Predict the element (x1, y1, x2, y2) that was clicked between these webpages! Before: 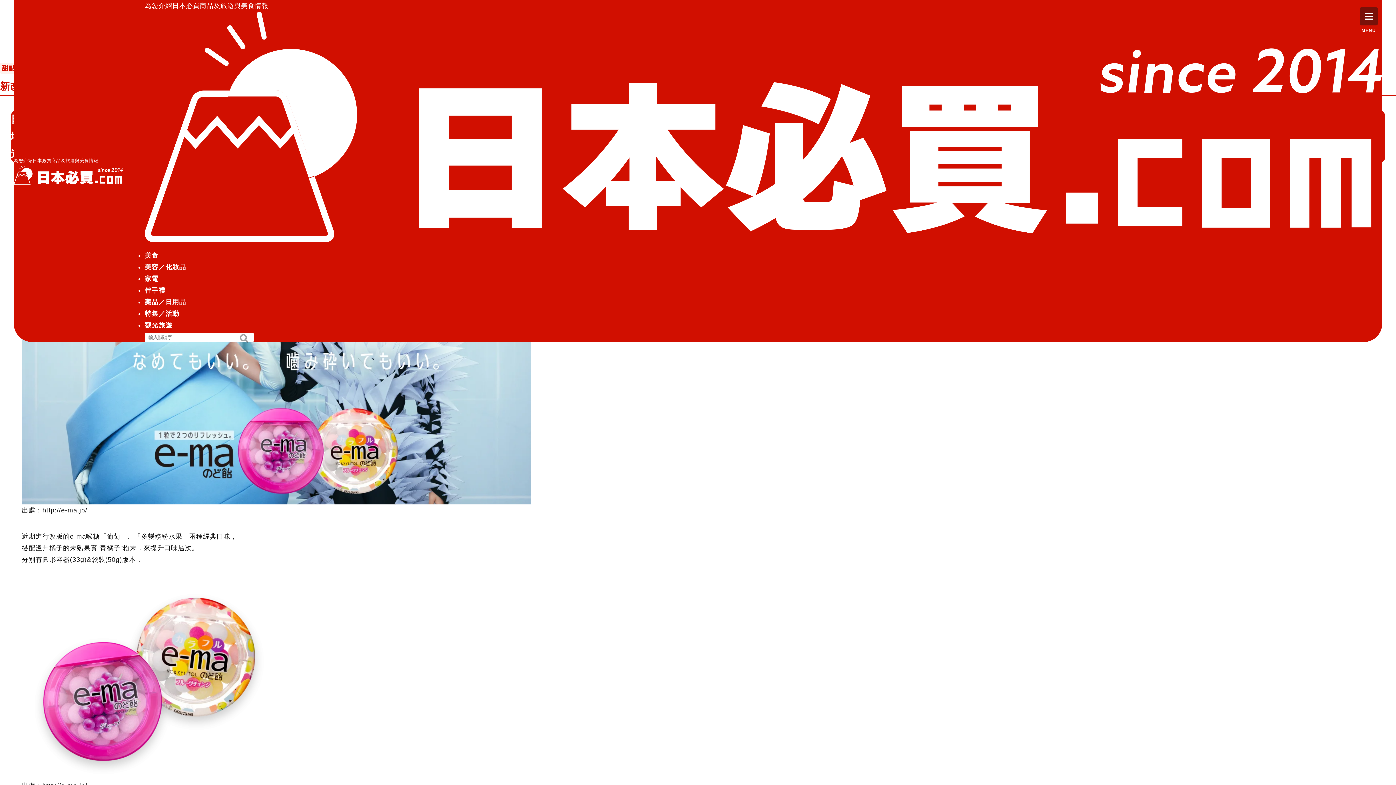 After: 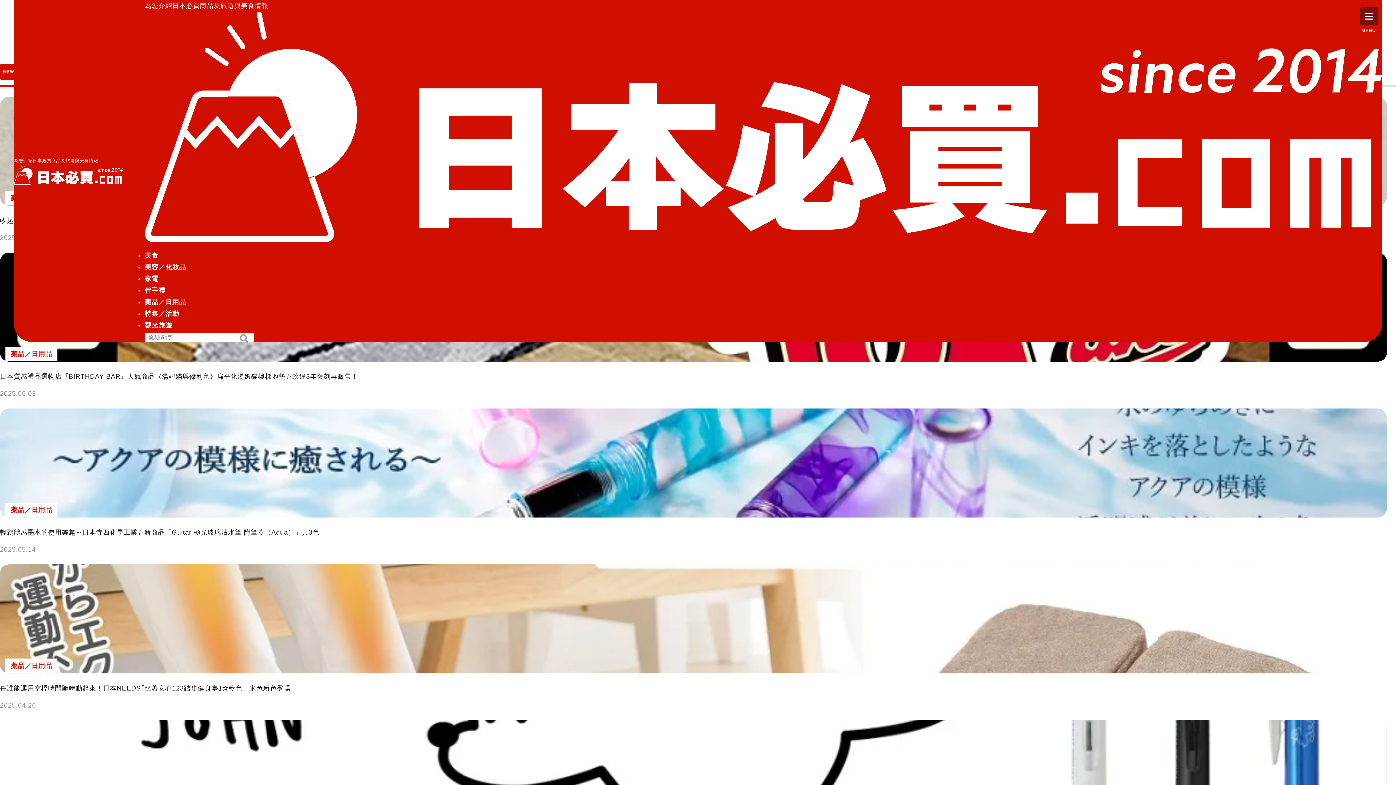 Action: label: 藥品／日用品 bbox: (144, 298, 186, 305)